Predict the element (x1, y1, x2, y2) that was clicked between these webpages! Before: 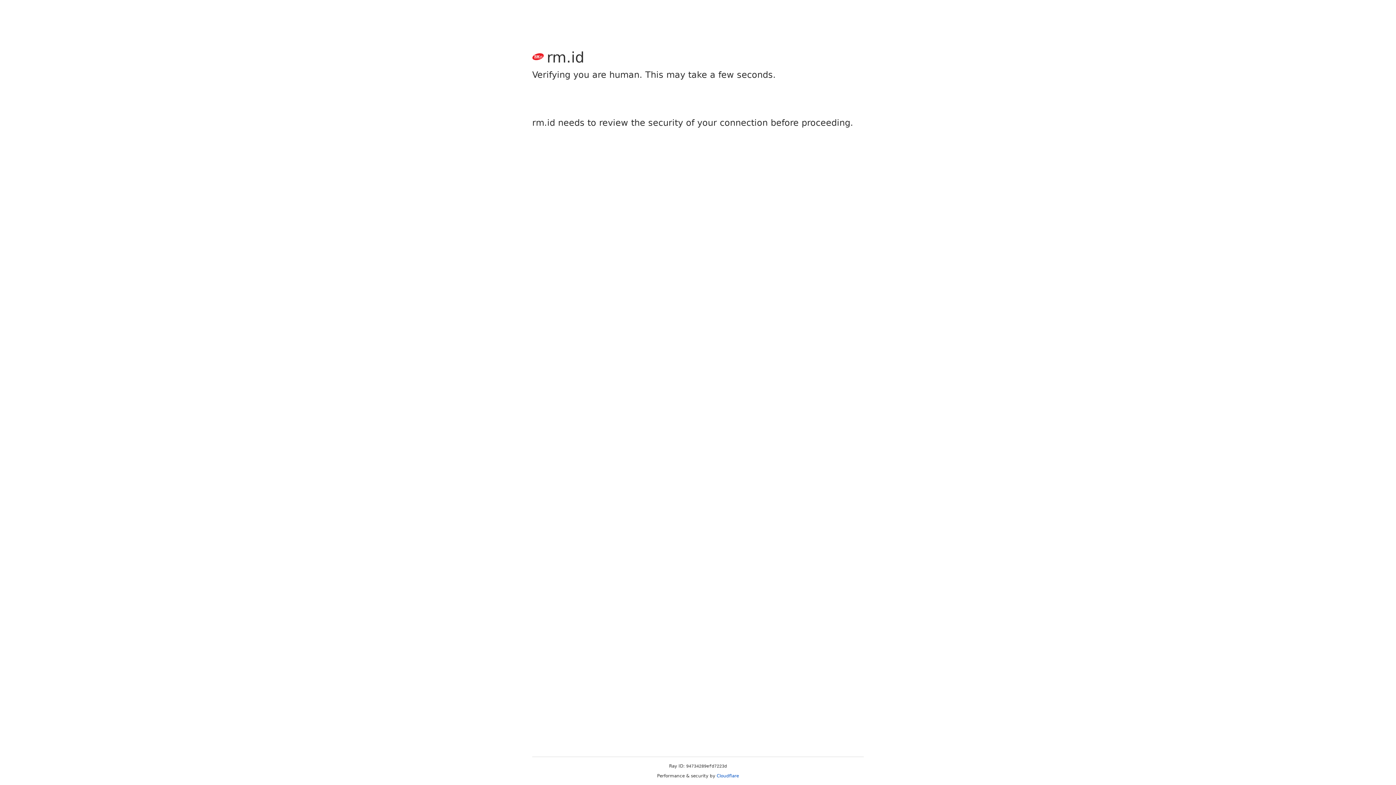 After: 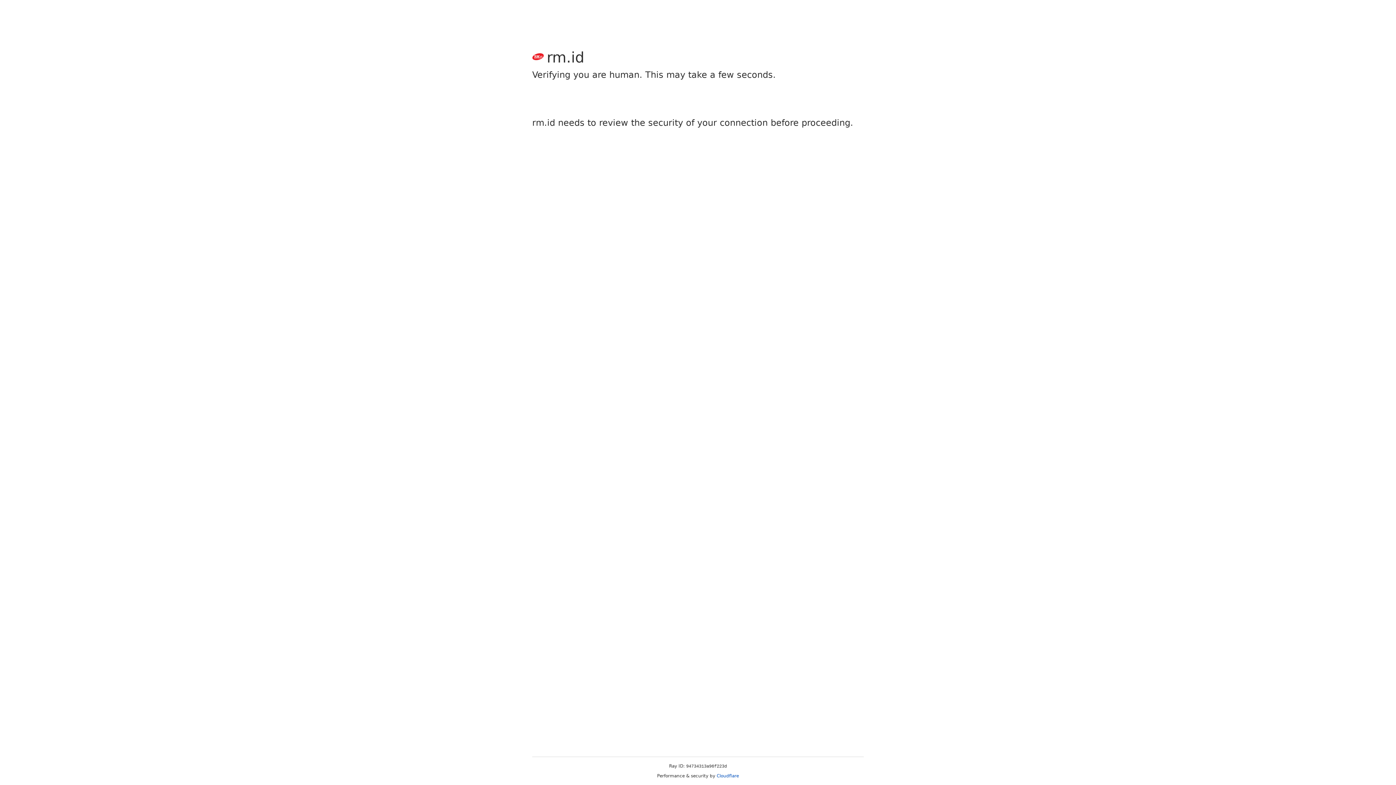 Action: bbox: (716, 773, 739, 778) label: Cloudflare